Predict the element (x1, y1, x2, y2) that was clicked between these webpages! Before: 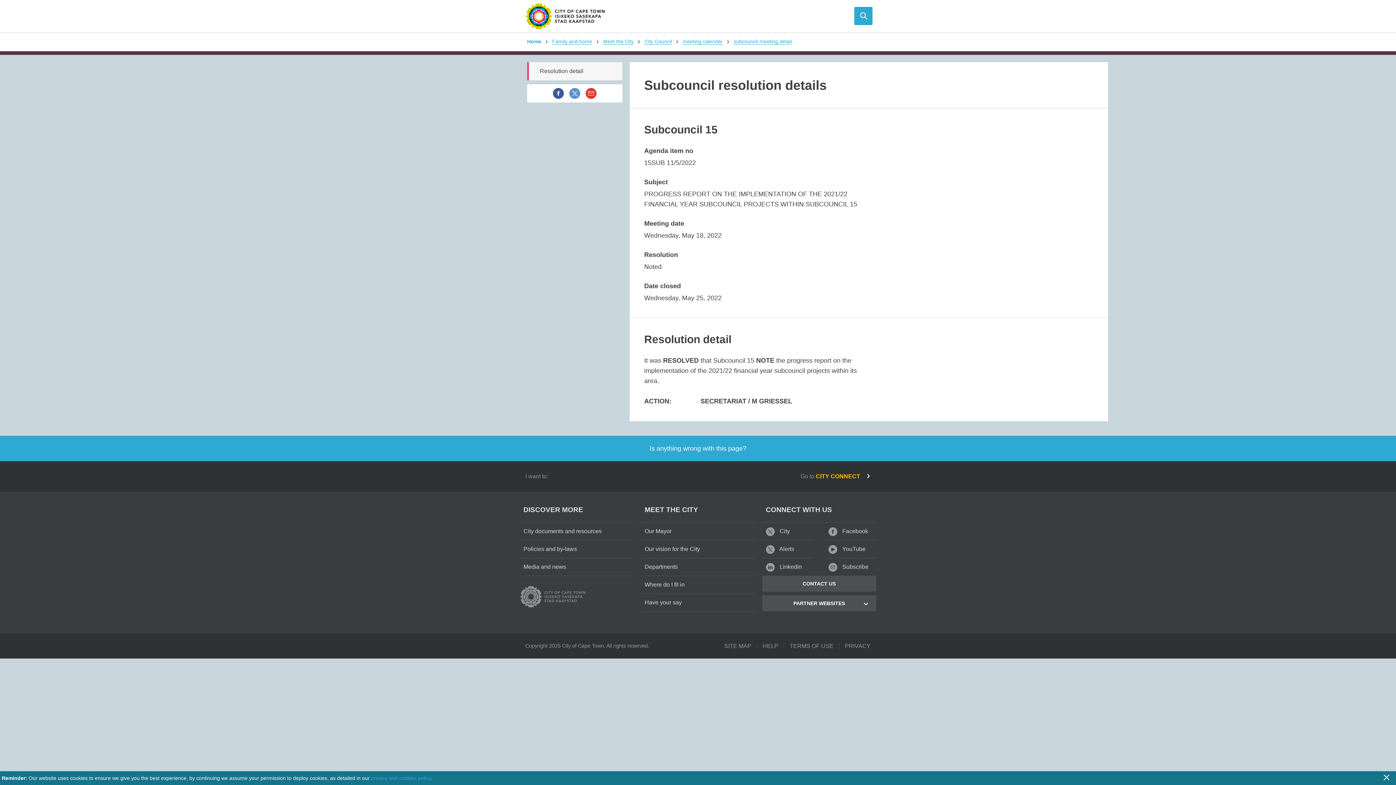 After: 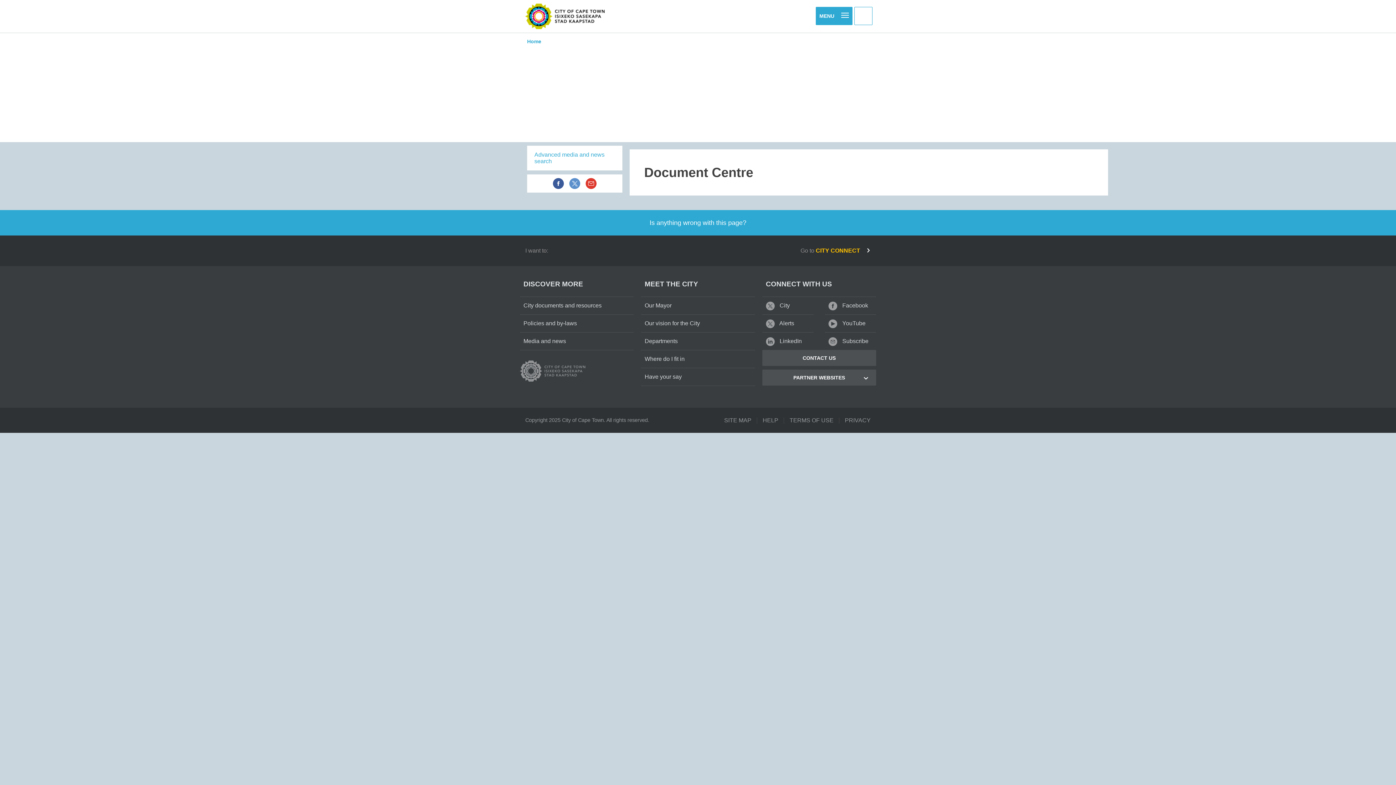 Action: bbox: (520, 522, 633, 540) label: City documents and resources